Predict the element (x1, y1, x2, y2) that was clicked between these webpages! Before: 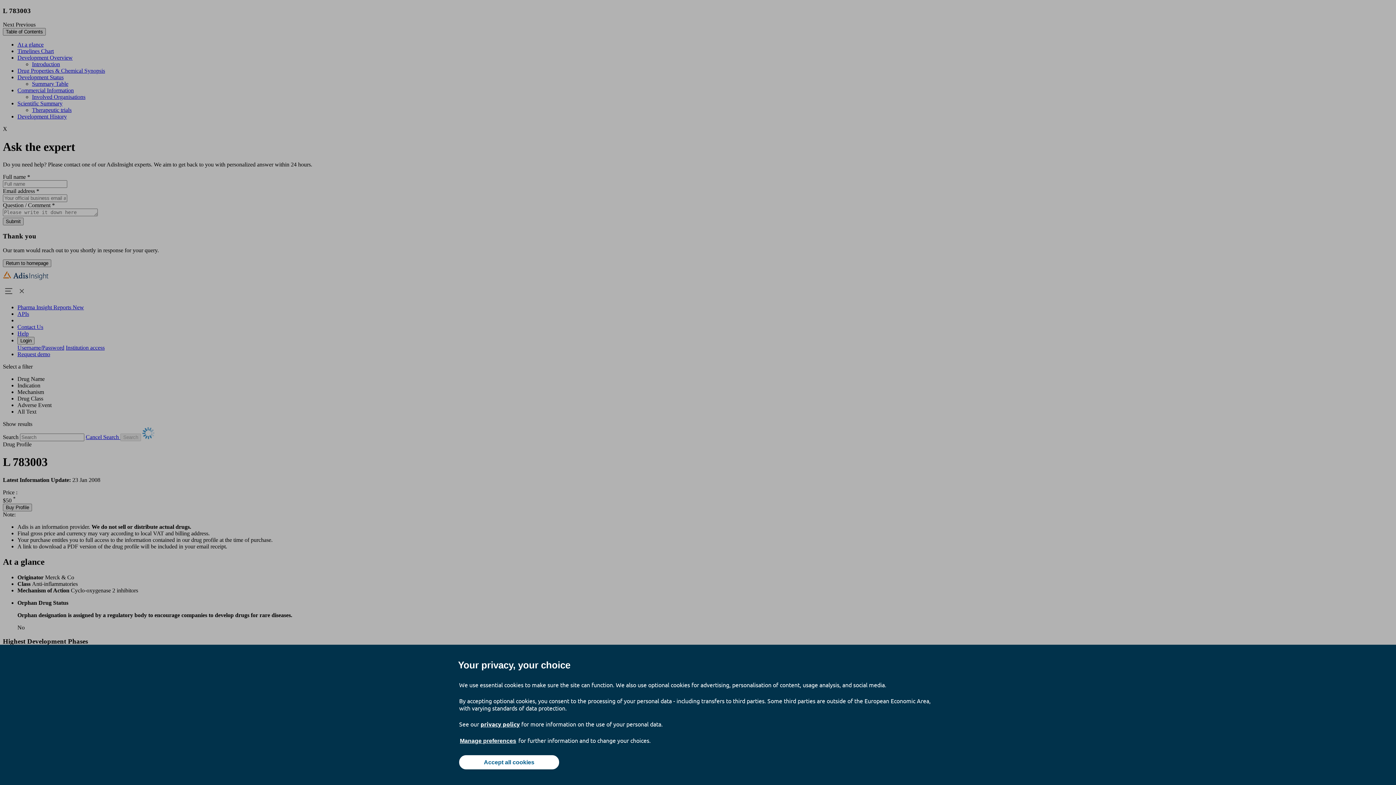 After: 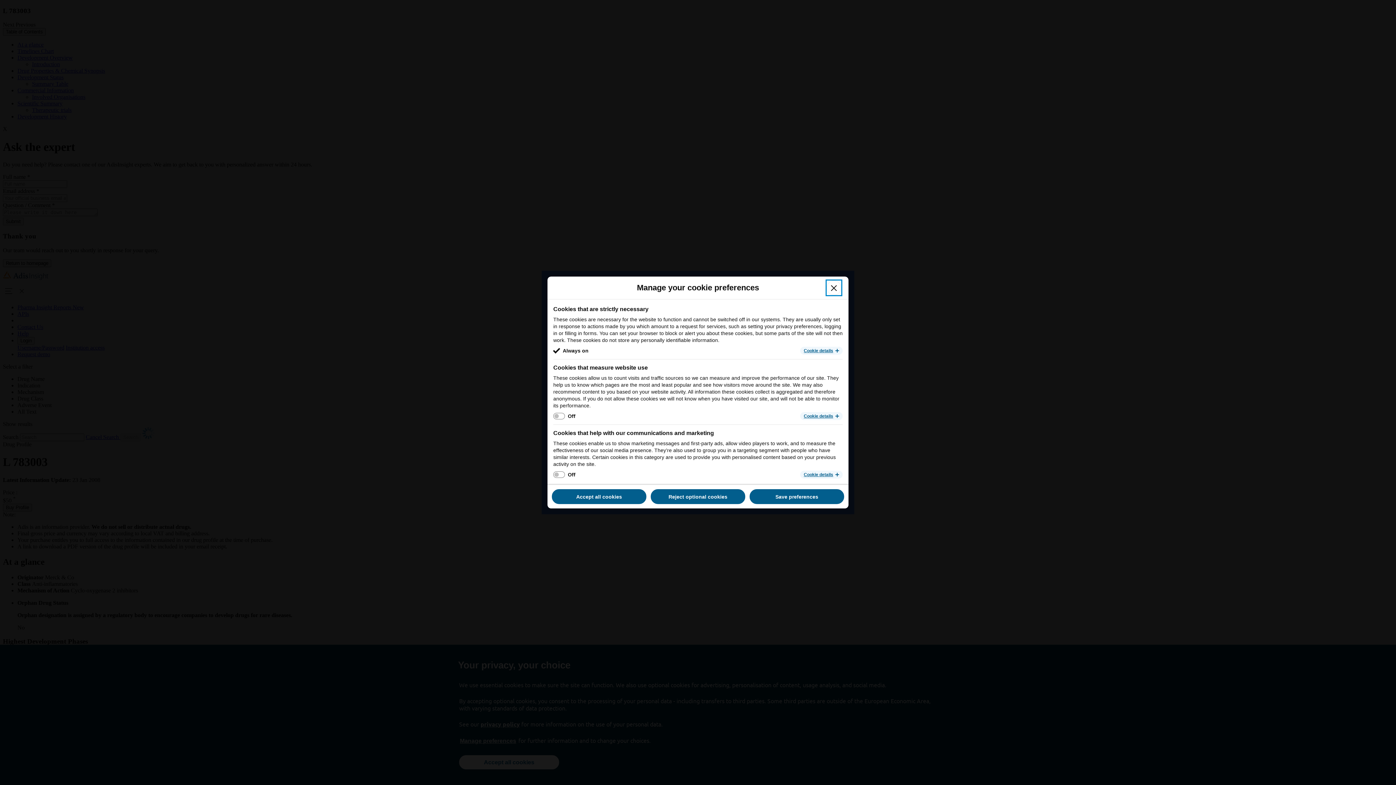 Action: label: Manage preferences bbox: (459, 737, 517, 745)